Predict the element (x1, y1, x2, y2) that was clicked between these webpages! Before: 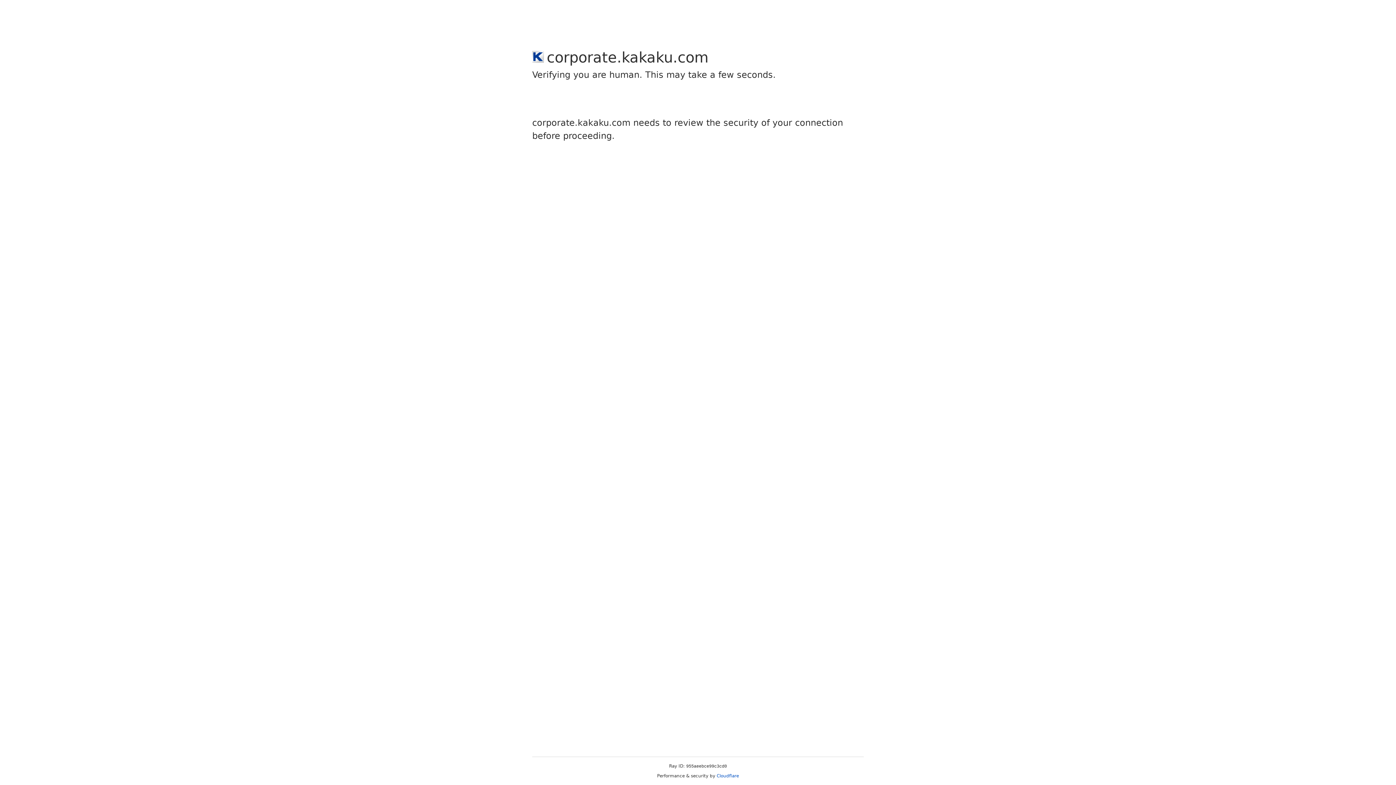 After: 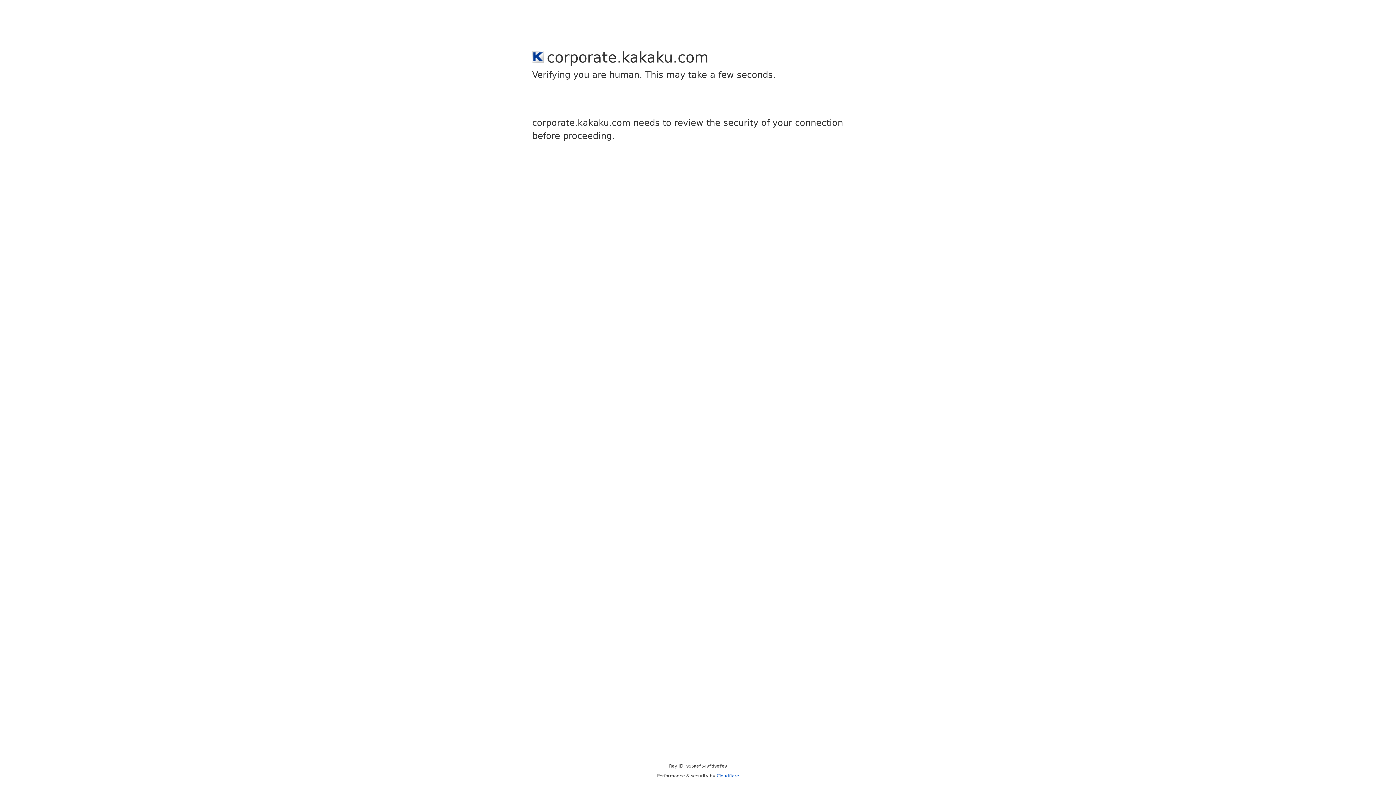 Action: bbox: (716, 773, 739, 778) label: Cloudflare